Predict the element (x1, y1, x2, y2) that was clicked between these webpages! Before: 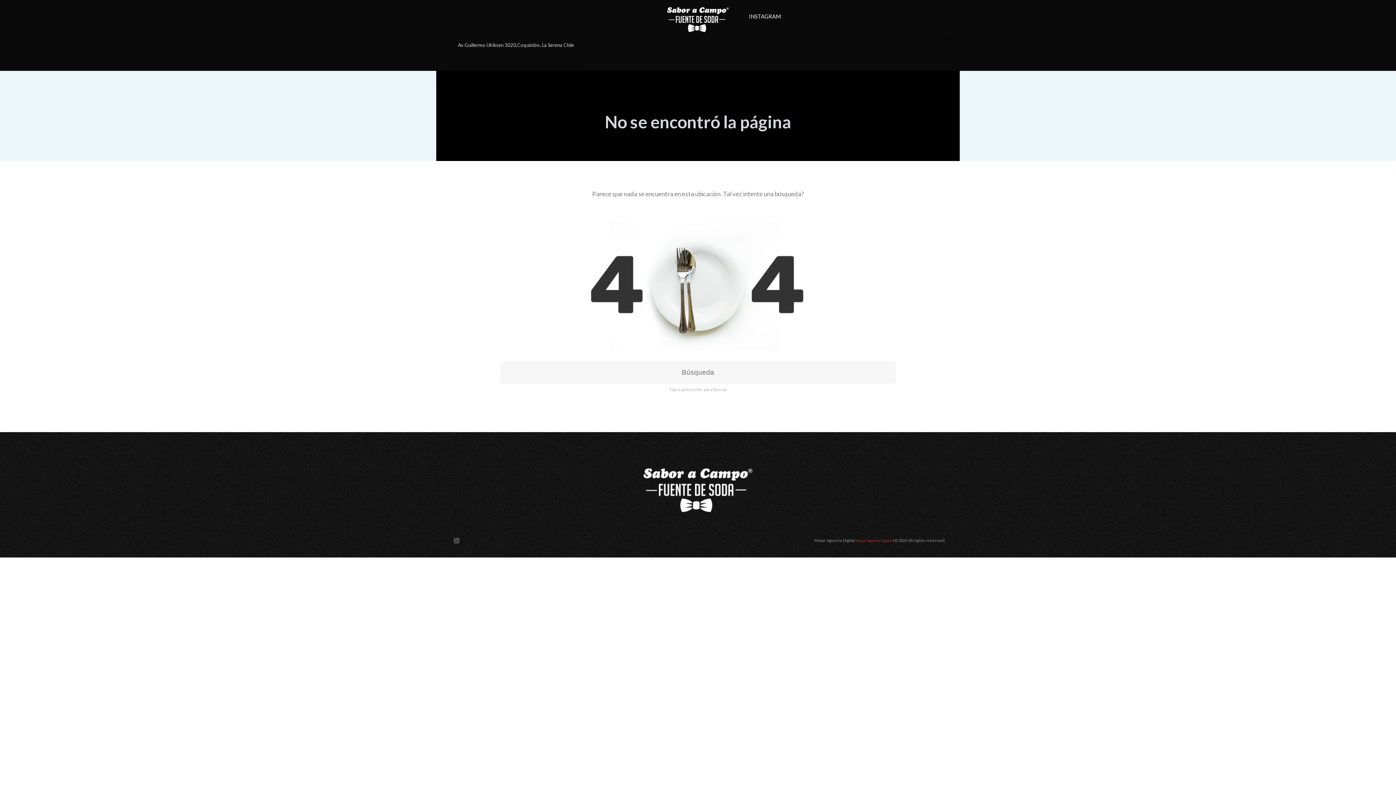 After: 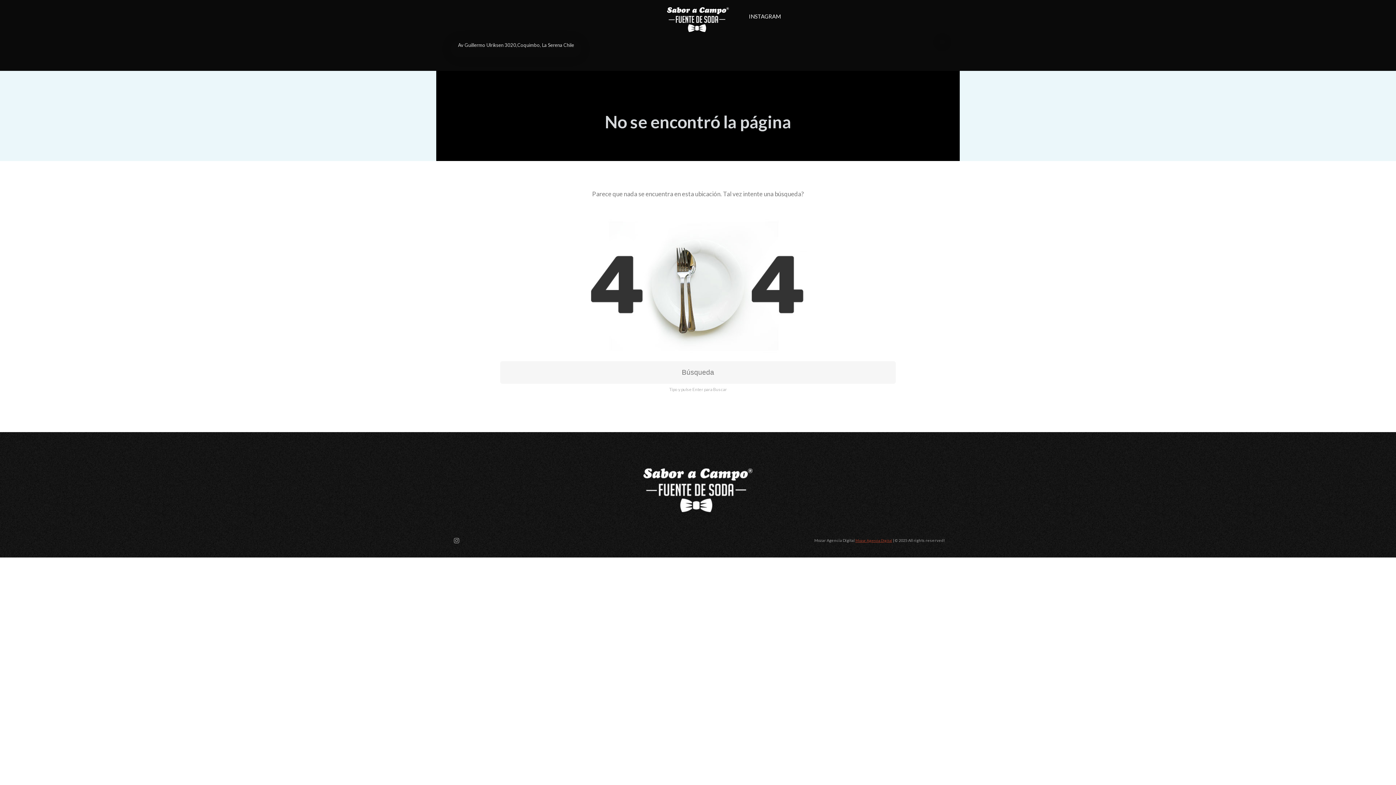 Action: label: Mozar Agencia Digital bbox: (855, 538, 892, 542)